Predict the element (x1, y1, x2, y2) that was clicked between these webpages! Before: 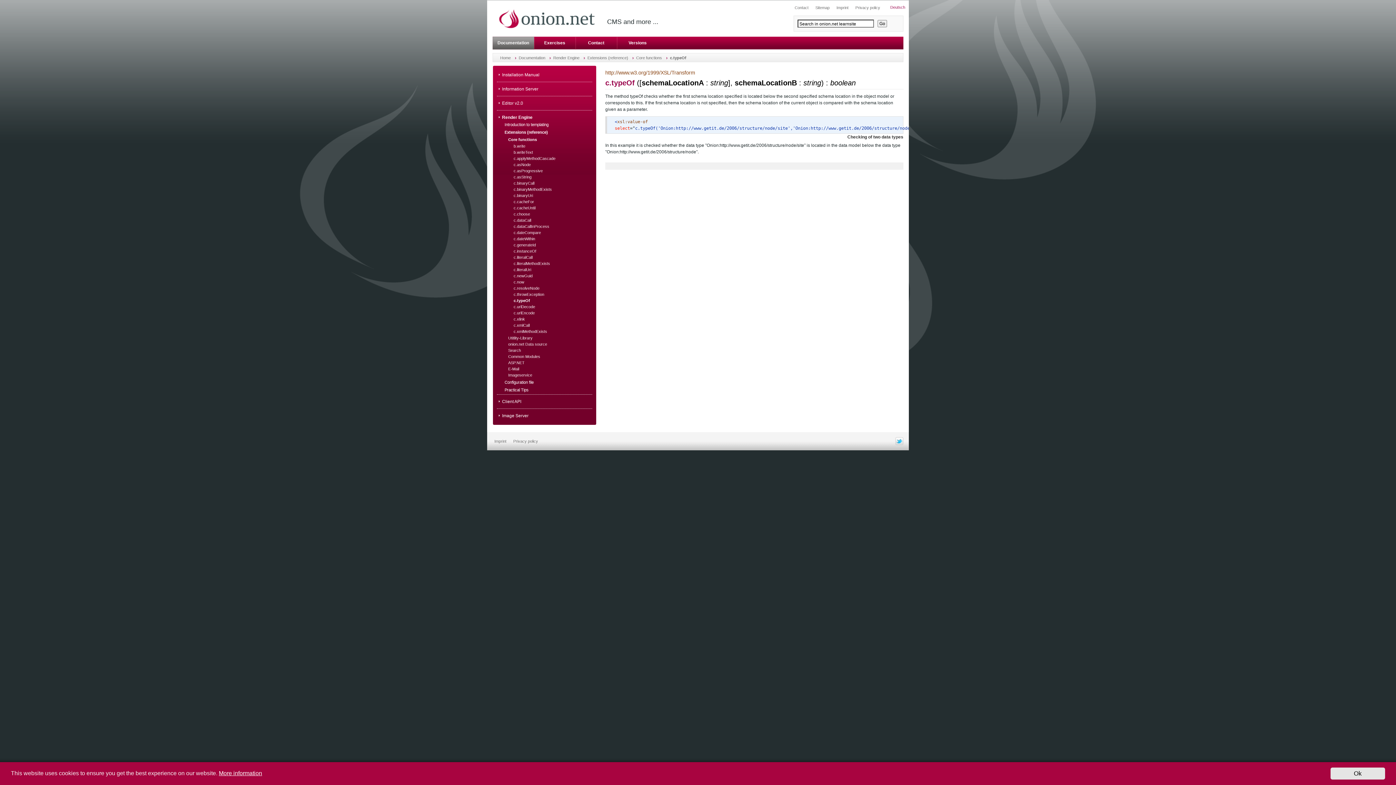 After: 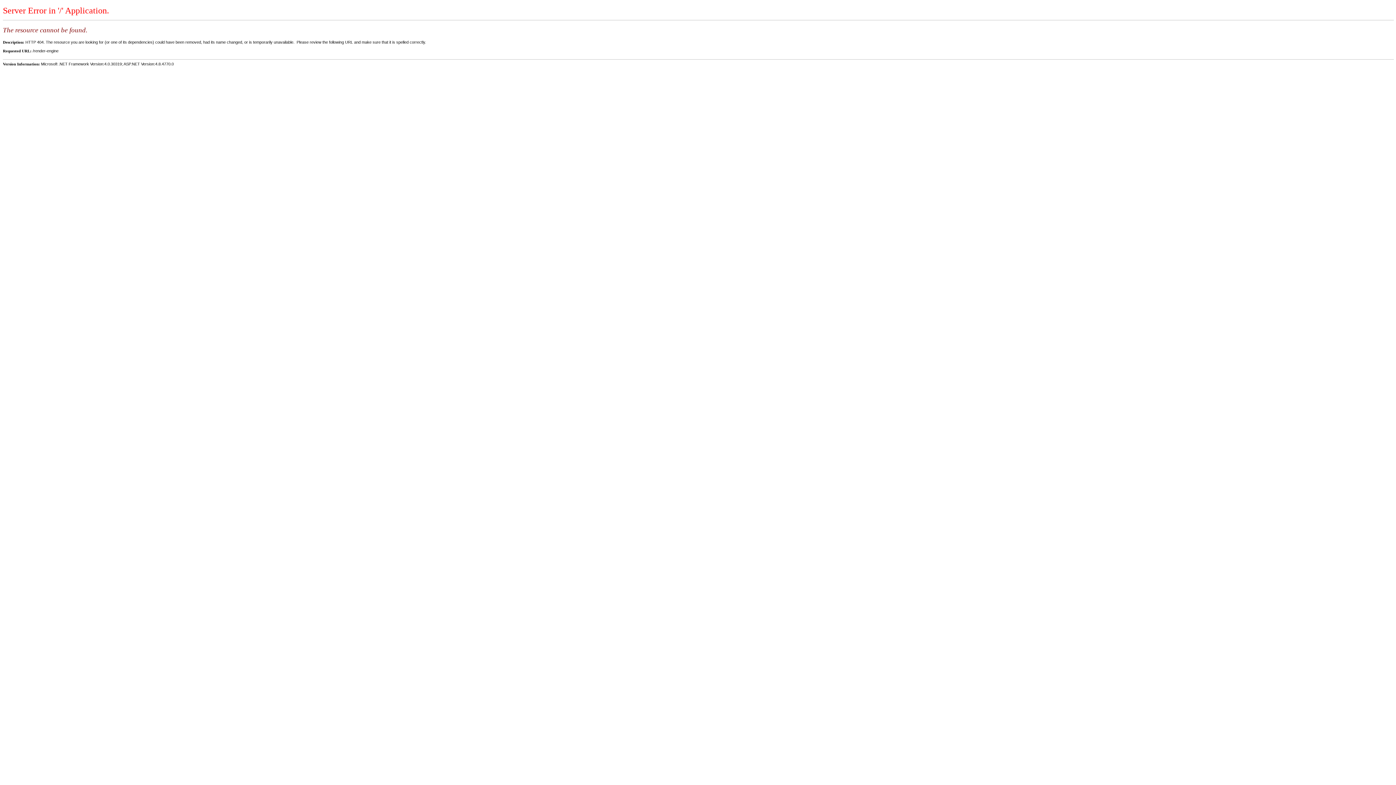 Action: label: Render Engine  bbox: (553, 55, 585, 60)